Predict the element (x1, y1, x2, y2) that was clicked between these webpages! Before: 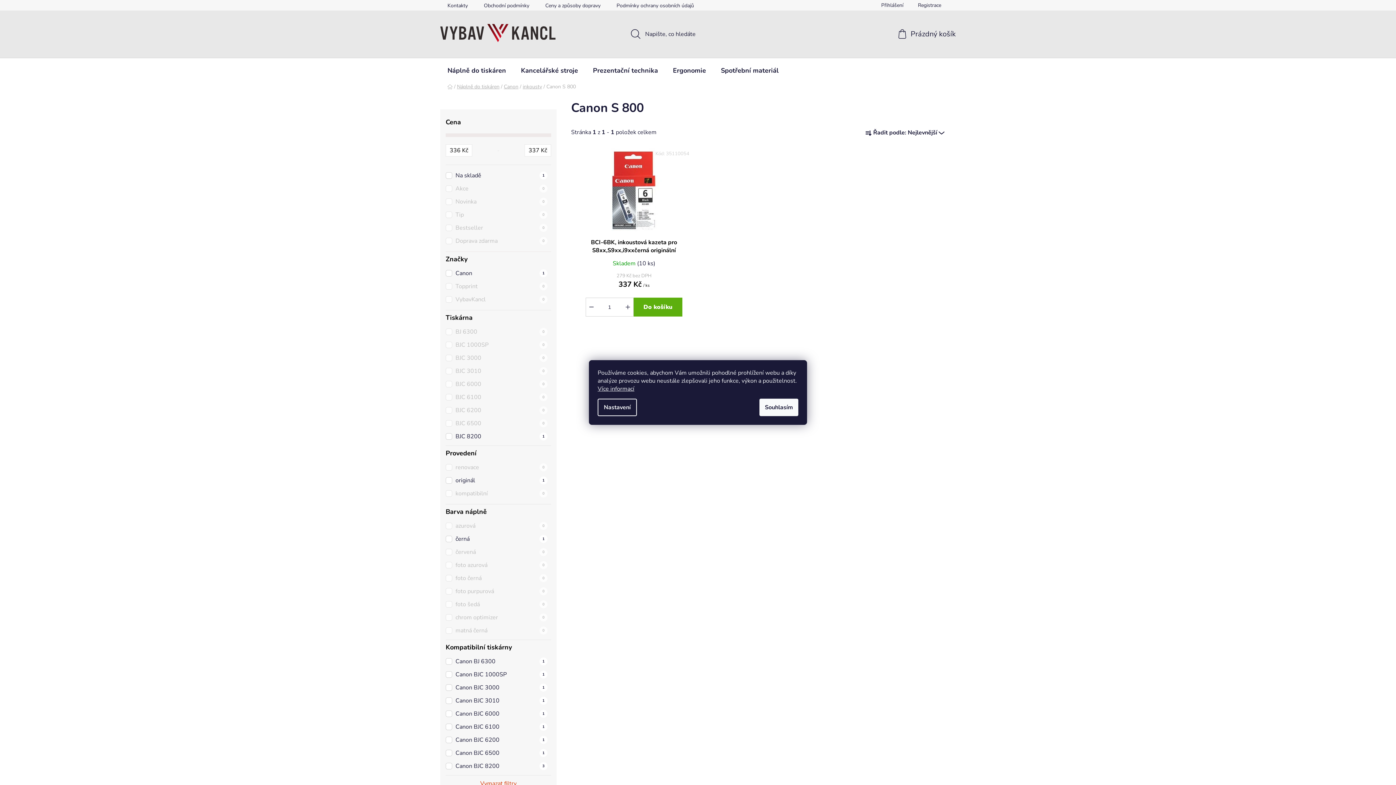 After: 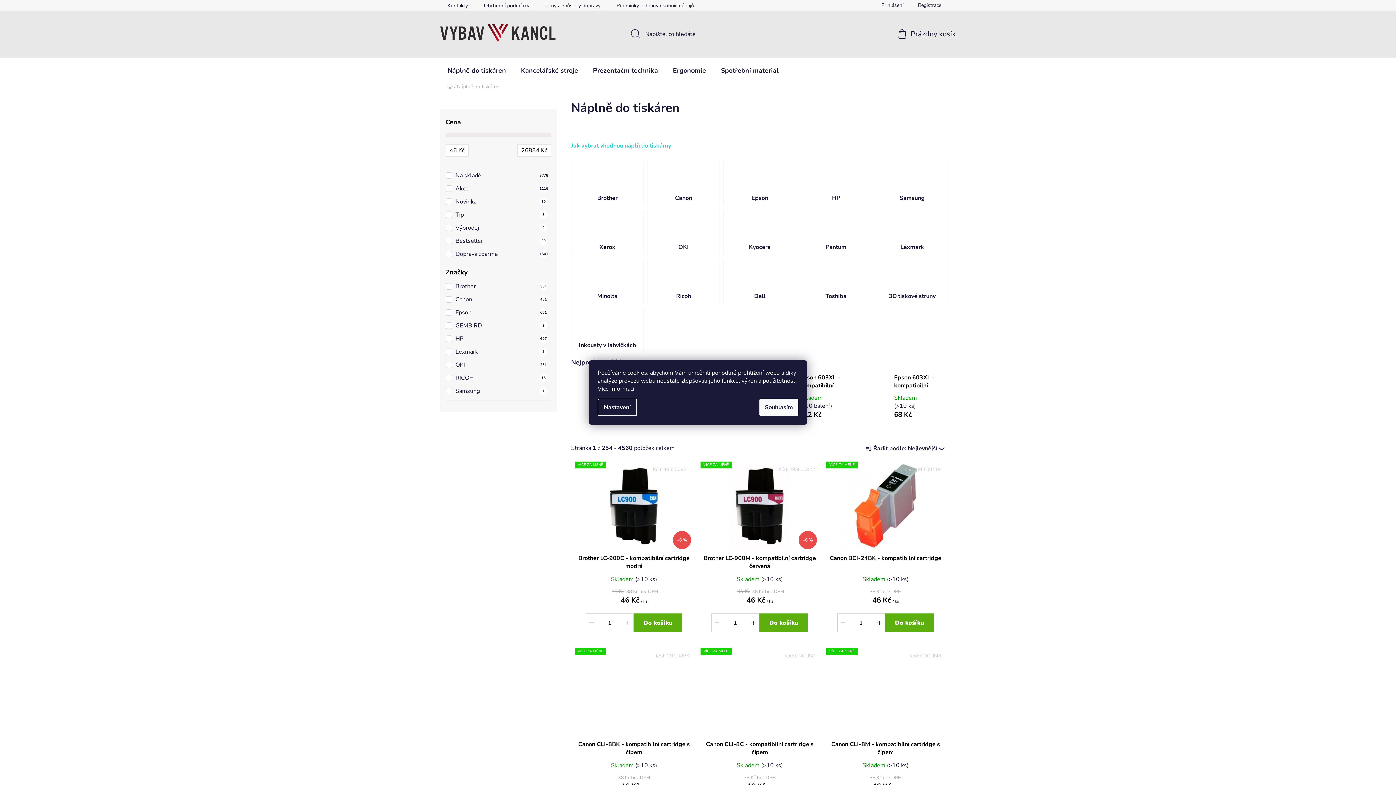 Action: label: Náplně do tiskáren bbox: (457, 83, 499, 90)